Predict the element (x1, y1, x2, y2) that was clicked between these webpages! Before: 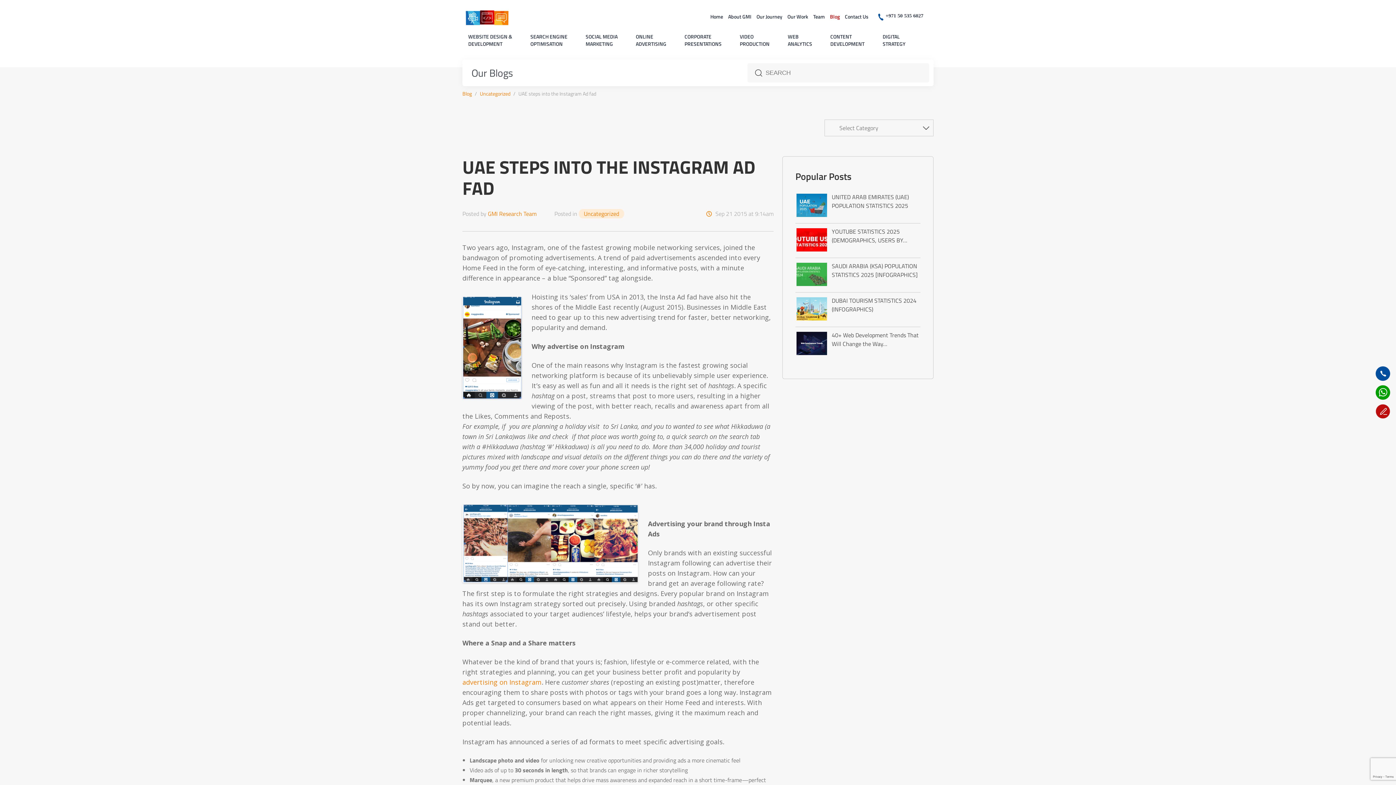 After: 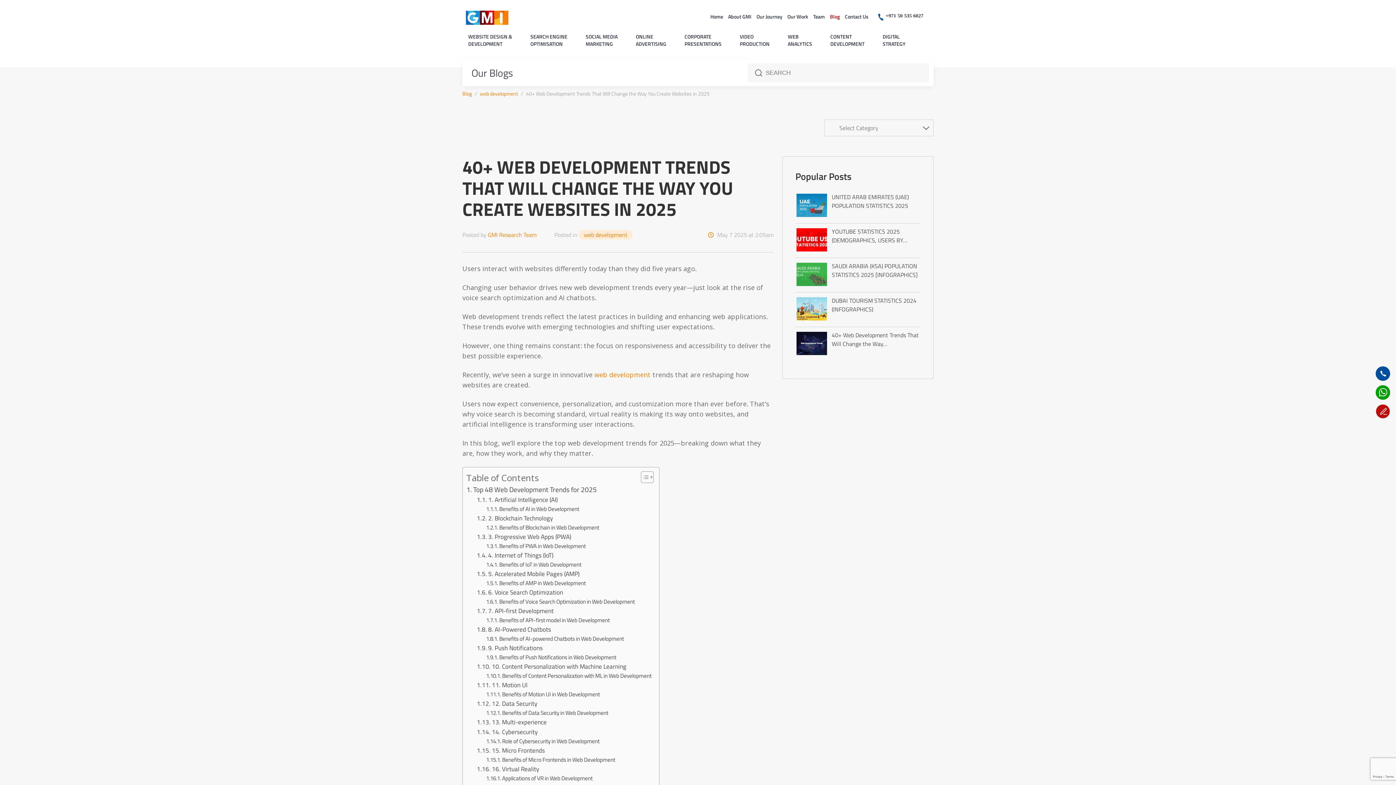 Action: label: 40+ Web Development Trends That Will Change the Way… bbox: (795, 330, 920, 350)